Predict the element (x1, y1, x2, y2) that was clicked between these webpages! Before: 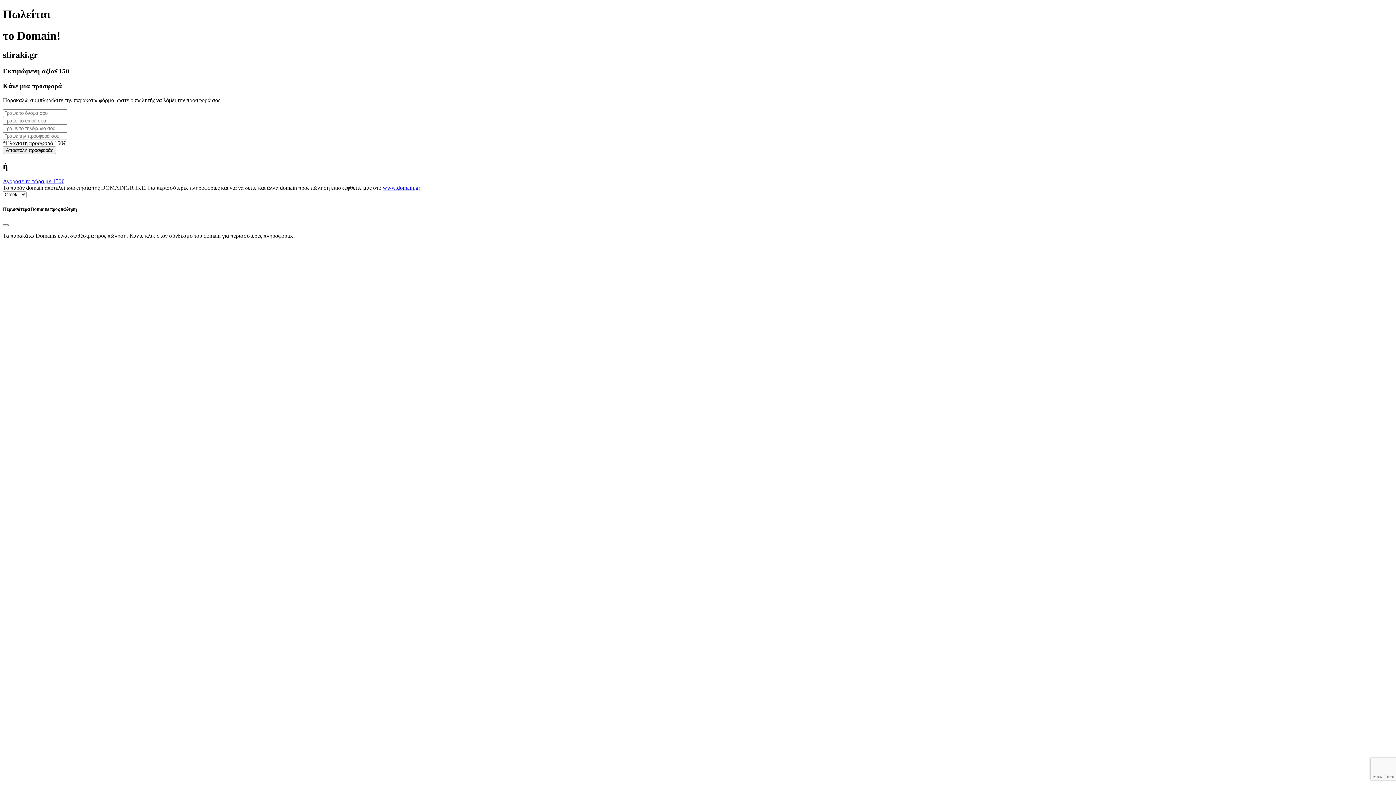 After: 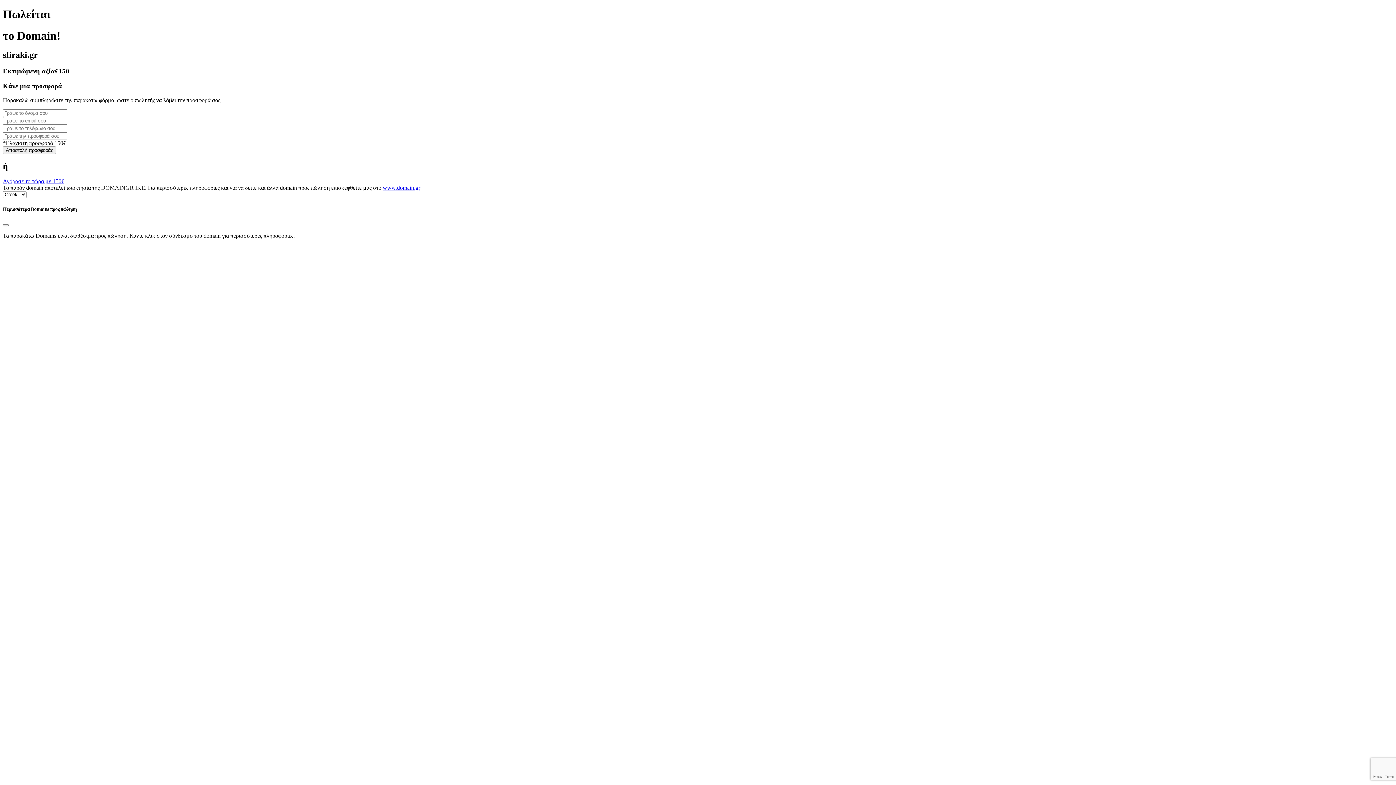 Action: label: www.domain.gr bbox: (382, 184, 420, 191)